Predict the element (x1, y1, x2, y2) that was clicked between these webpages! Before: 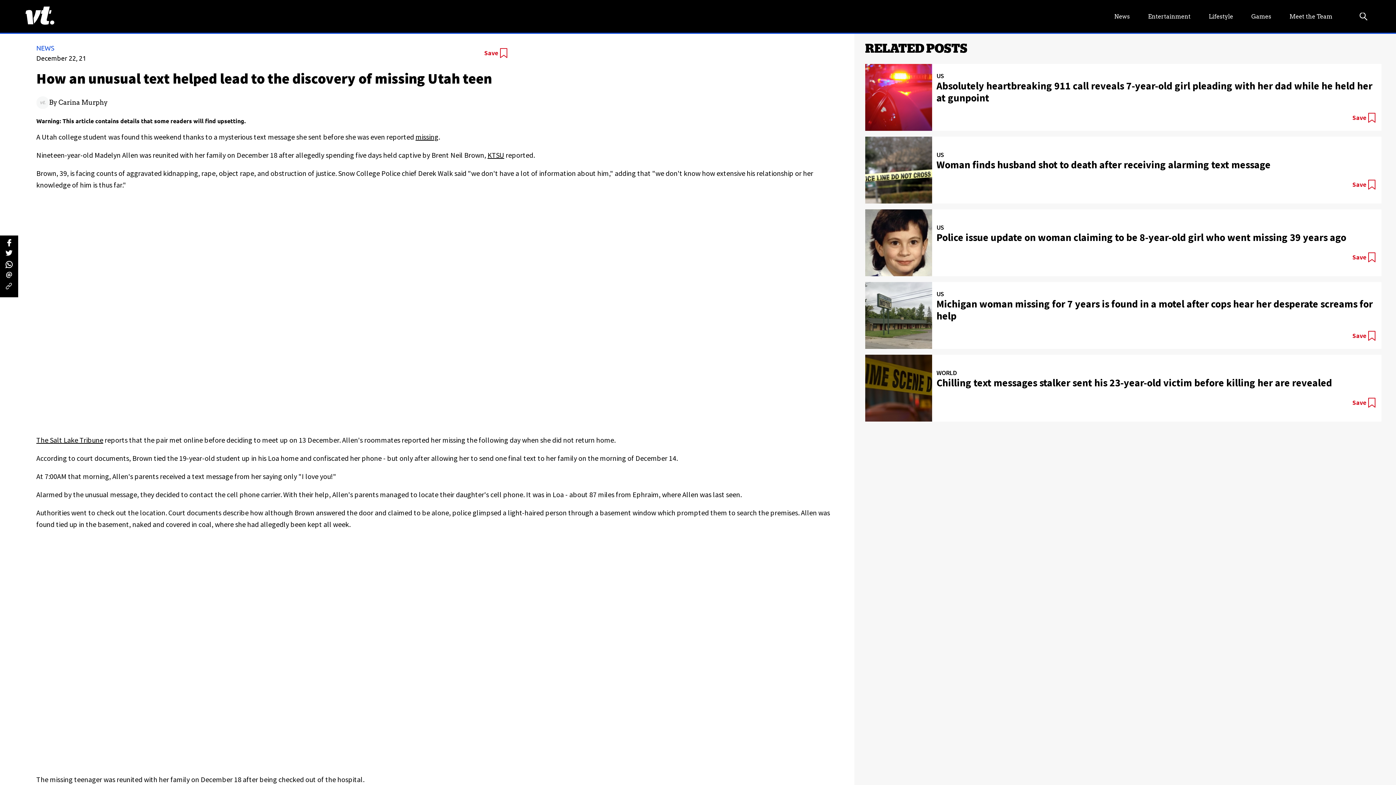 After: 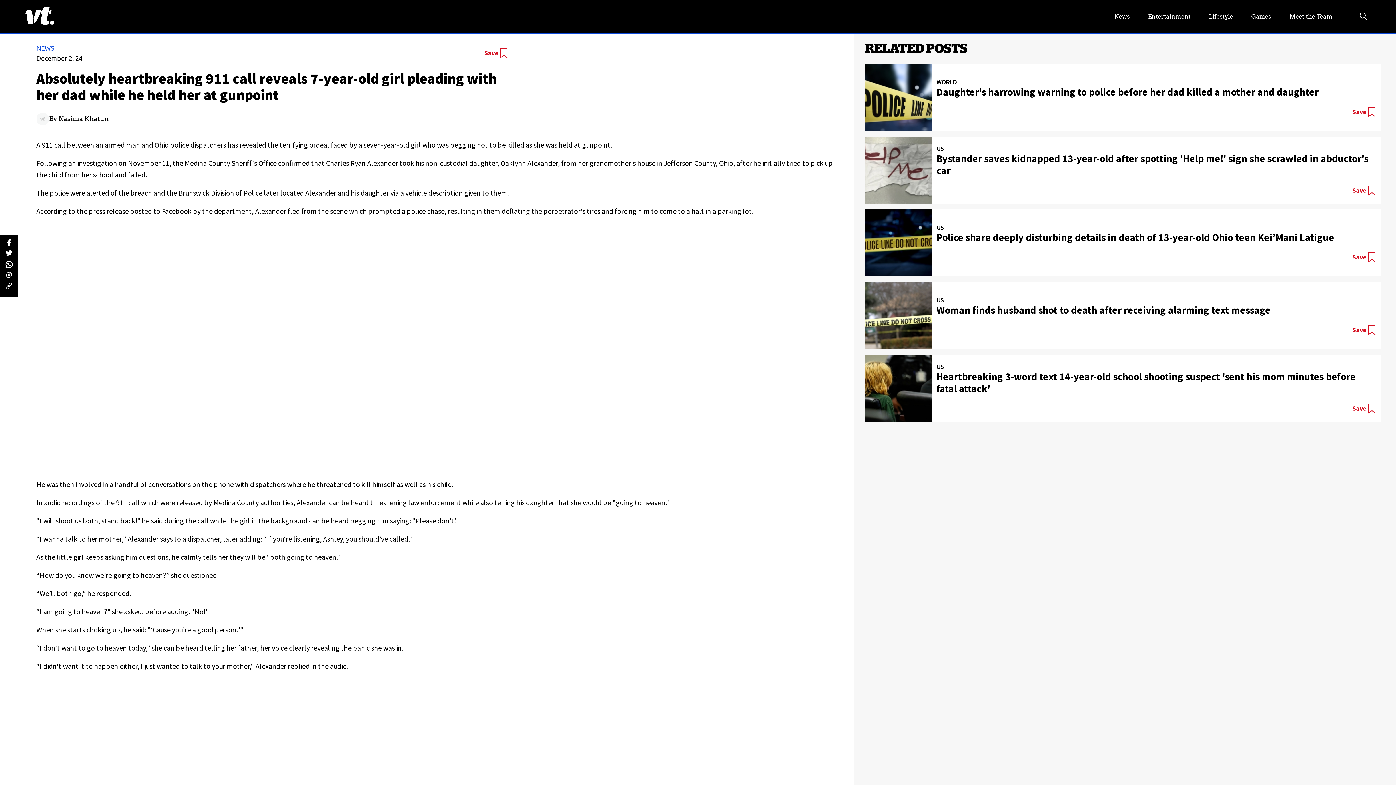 Action: label: US
Absolutely heartbreaking 911 call reveals 7-year-old girl pleading with her dad while he held her at gunpoint

Save bbox: (865, 63, 1381, 130)